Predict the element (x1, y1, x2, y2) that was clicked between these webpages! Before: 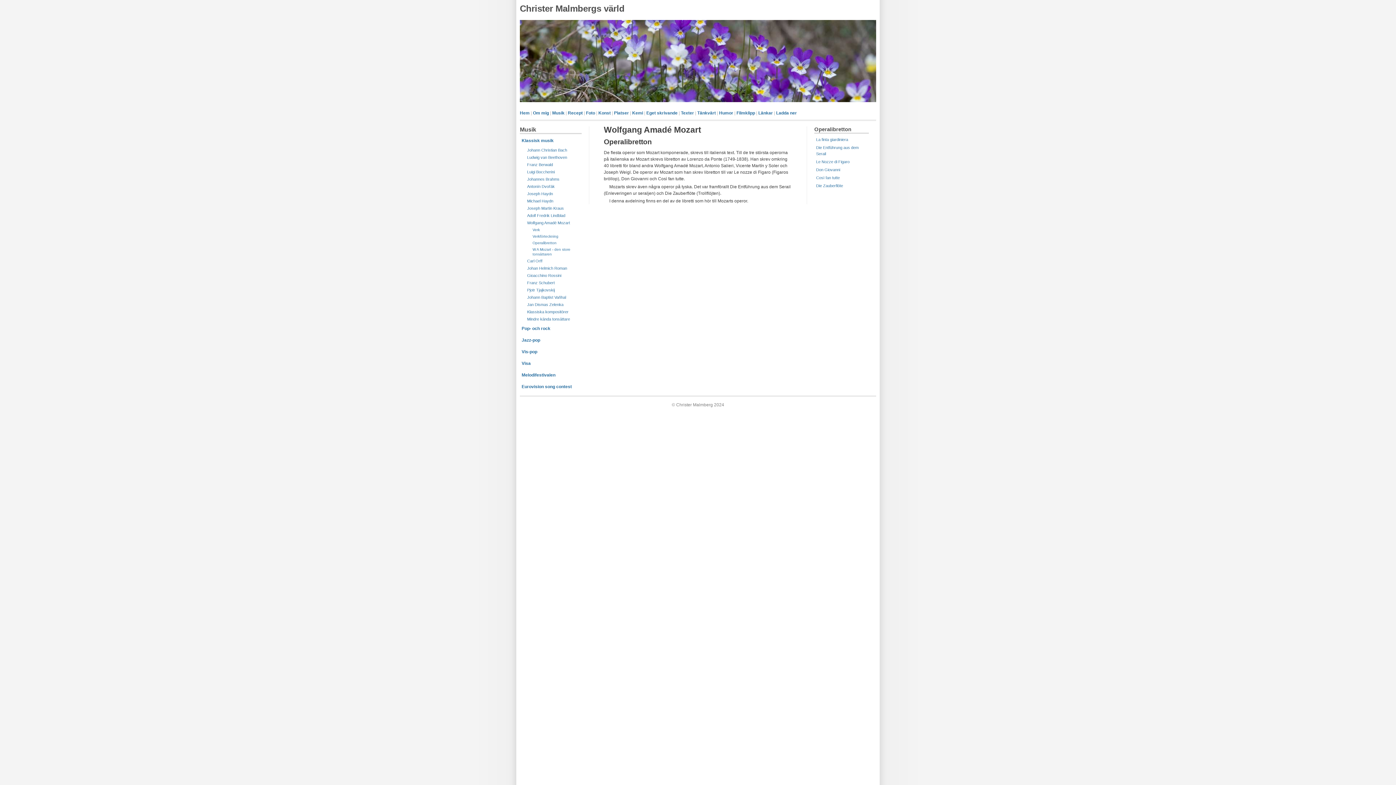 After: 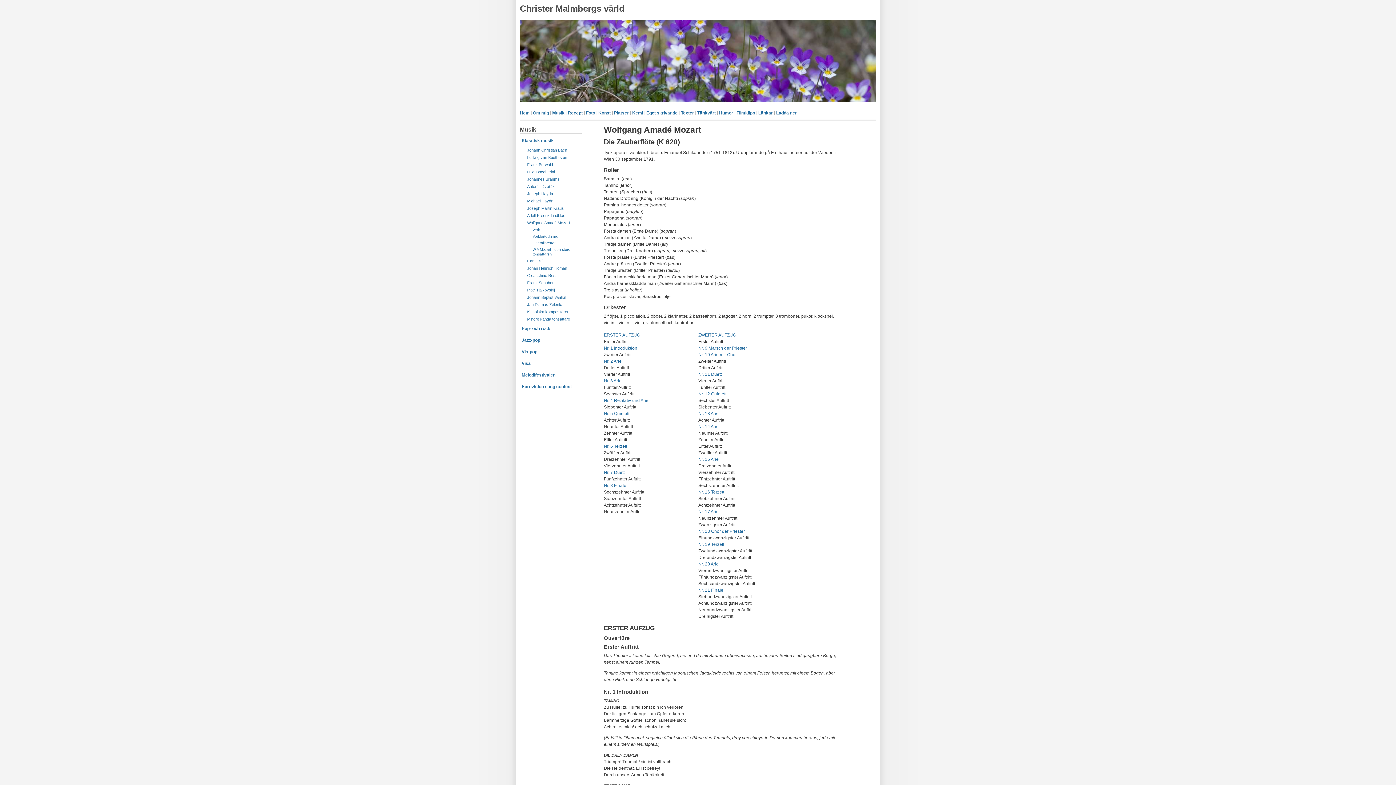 Action: label: Die Zauberflöte bbox: (816, 183, 843, 187)